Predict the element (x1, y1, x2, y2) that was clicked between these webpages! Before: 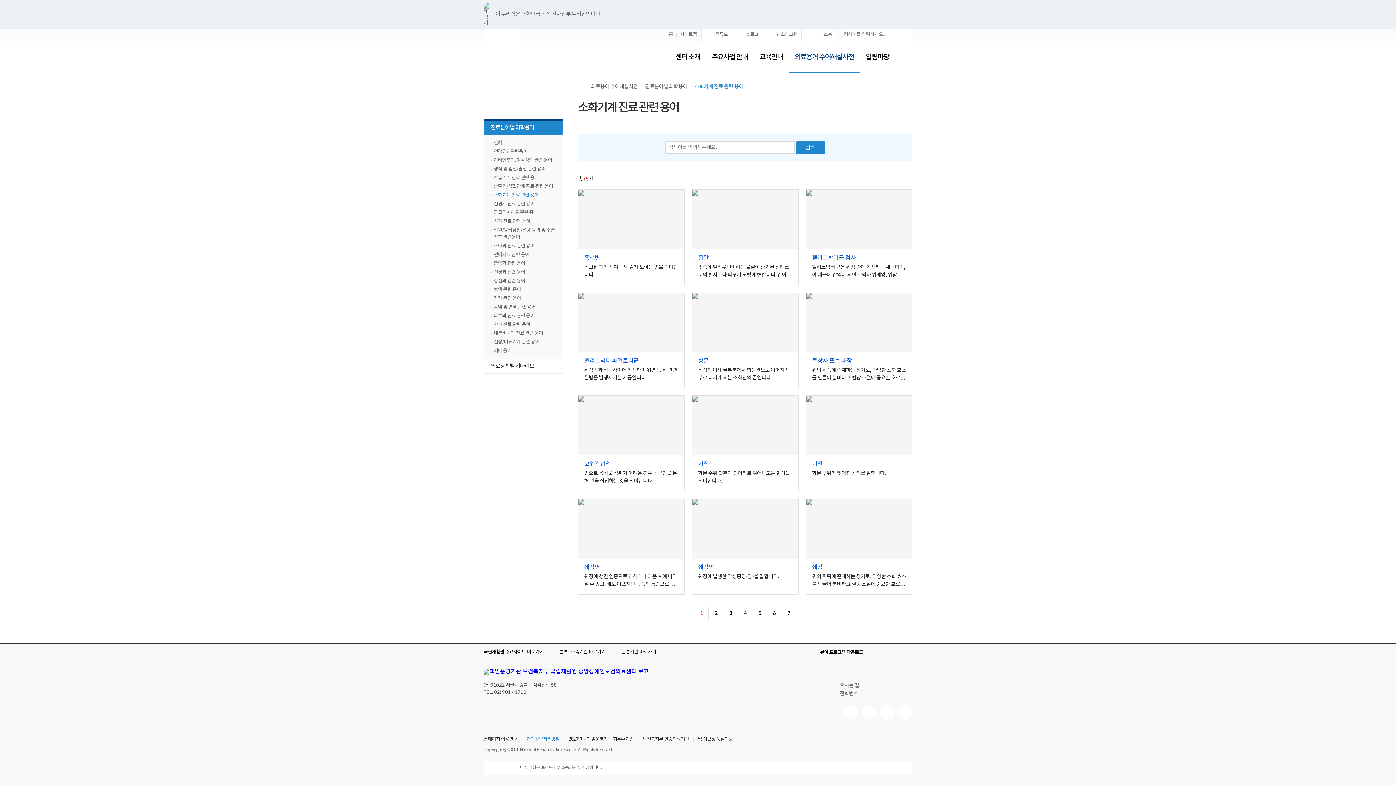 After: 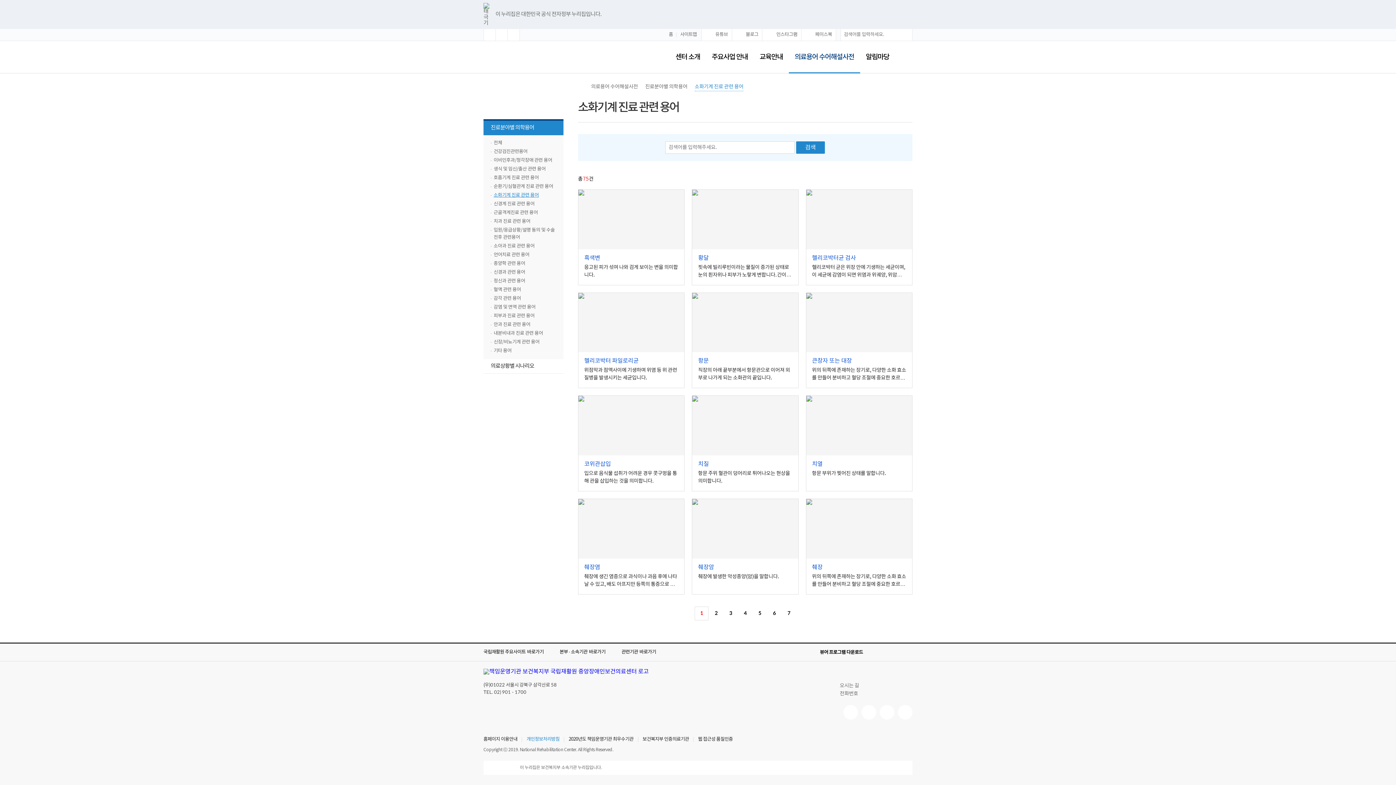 Action: label: 헬리코박터균 검사
헬리코박터 균은 위장 안에 기생하는 세균이며, 이 세균에 감염이 되면 위염과 위궤양, 위암의 위험이 높아집니다. bbox: (812, 253, 906, 279)